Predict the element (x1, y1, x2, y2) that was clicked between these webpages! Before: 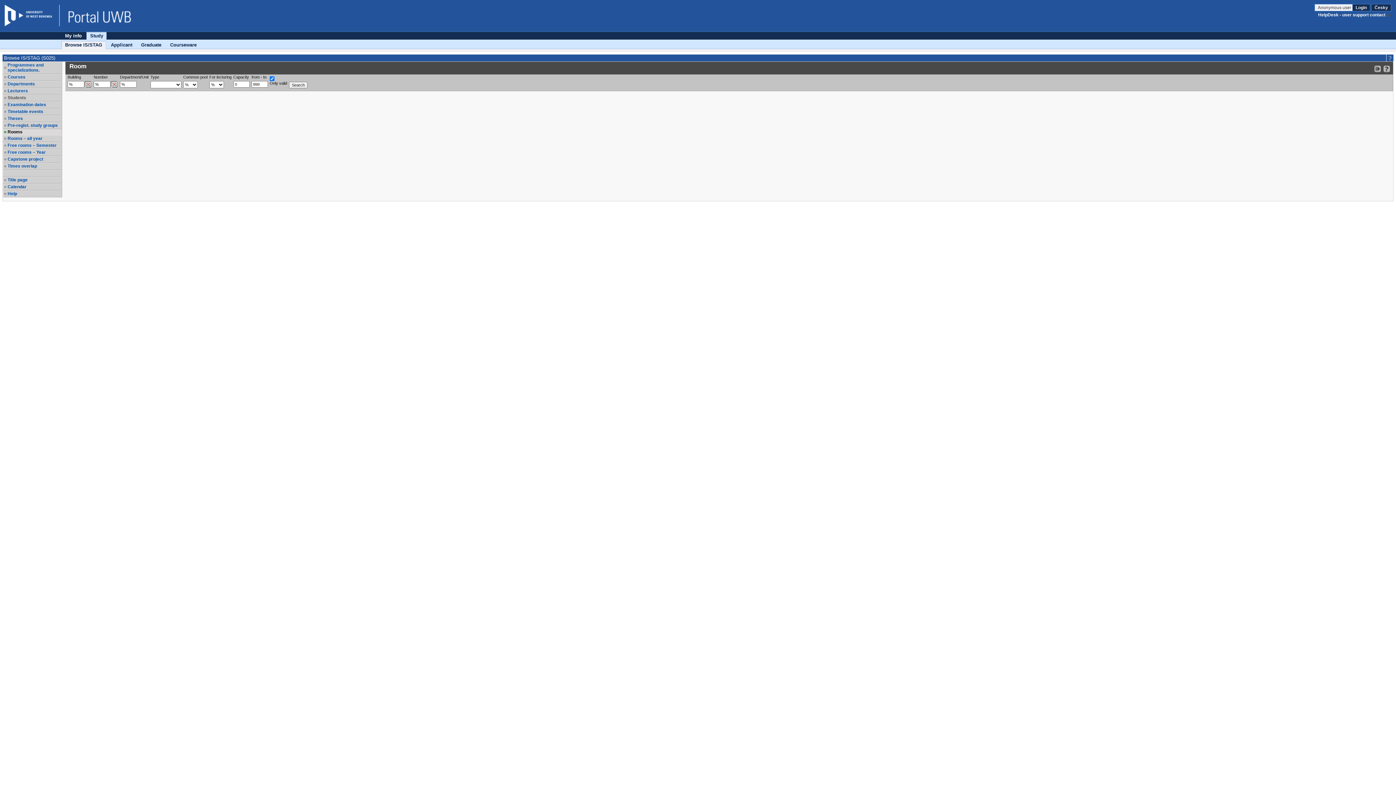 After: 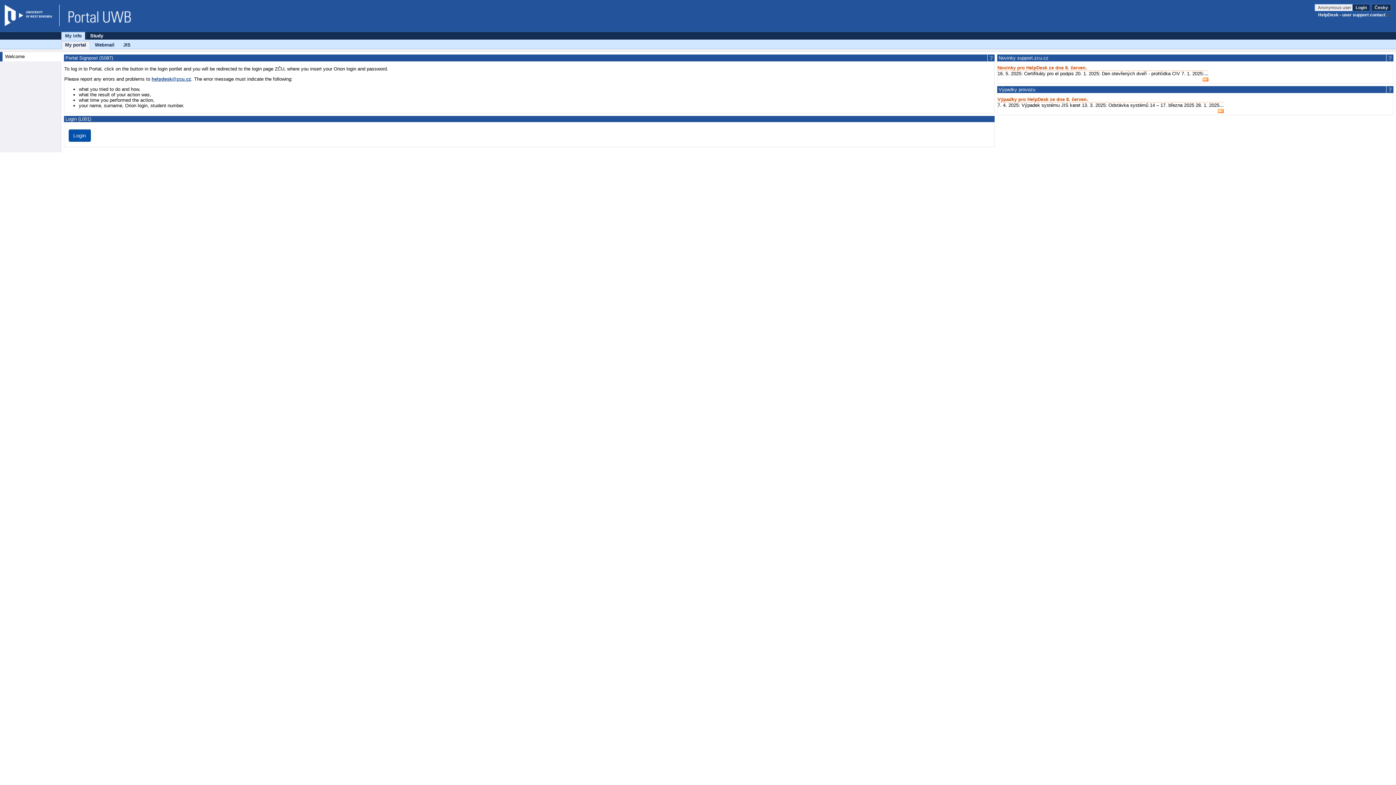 Action: label: My info bbox: (61, 32, 85, 39)